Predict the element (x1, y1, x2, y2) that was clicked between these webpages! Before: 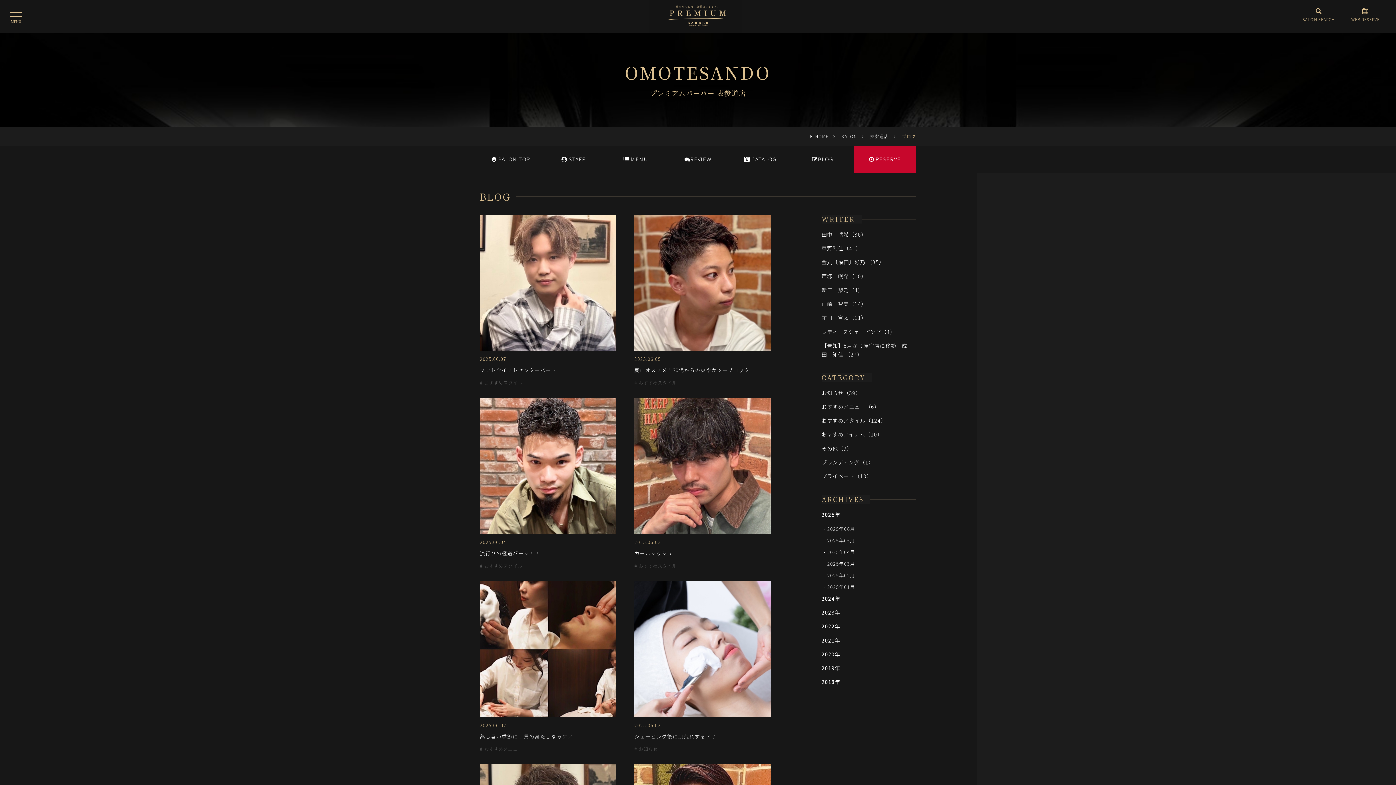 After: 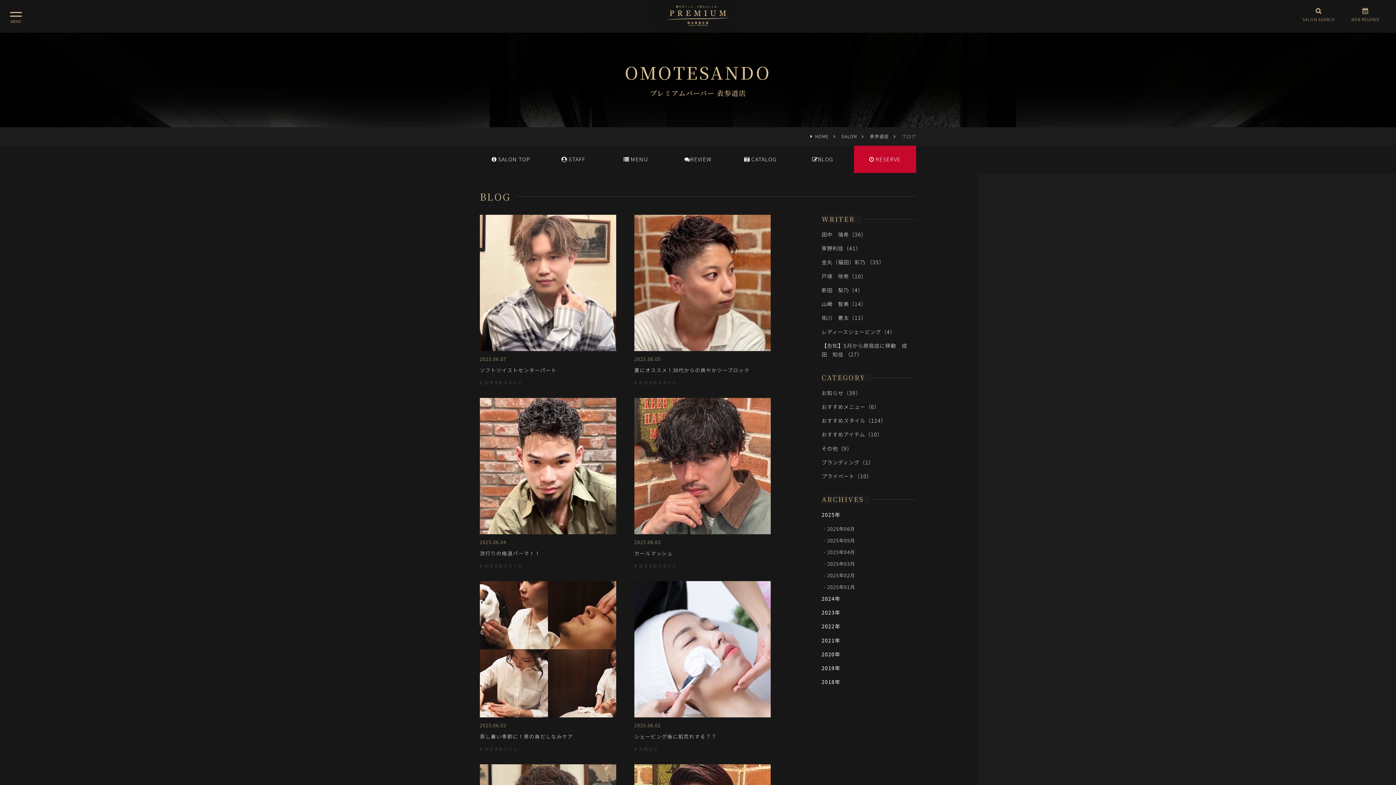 Action: label: BLOG bbox: (791, 145, 854, 173)